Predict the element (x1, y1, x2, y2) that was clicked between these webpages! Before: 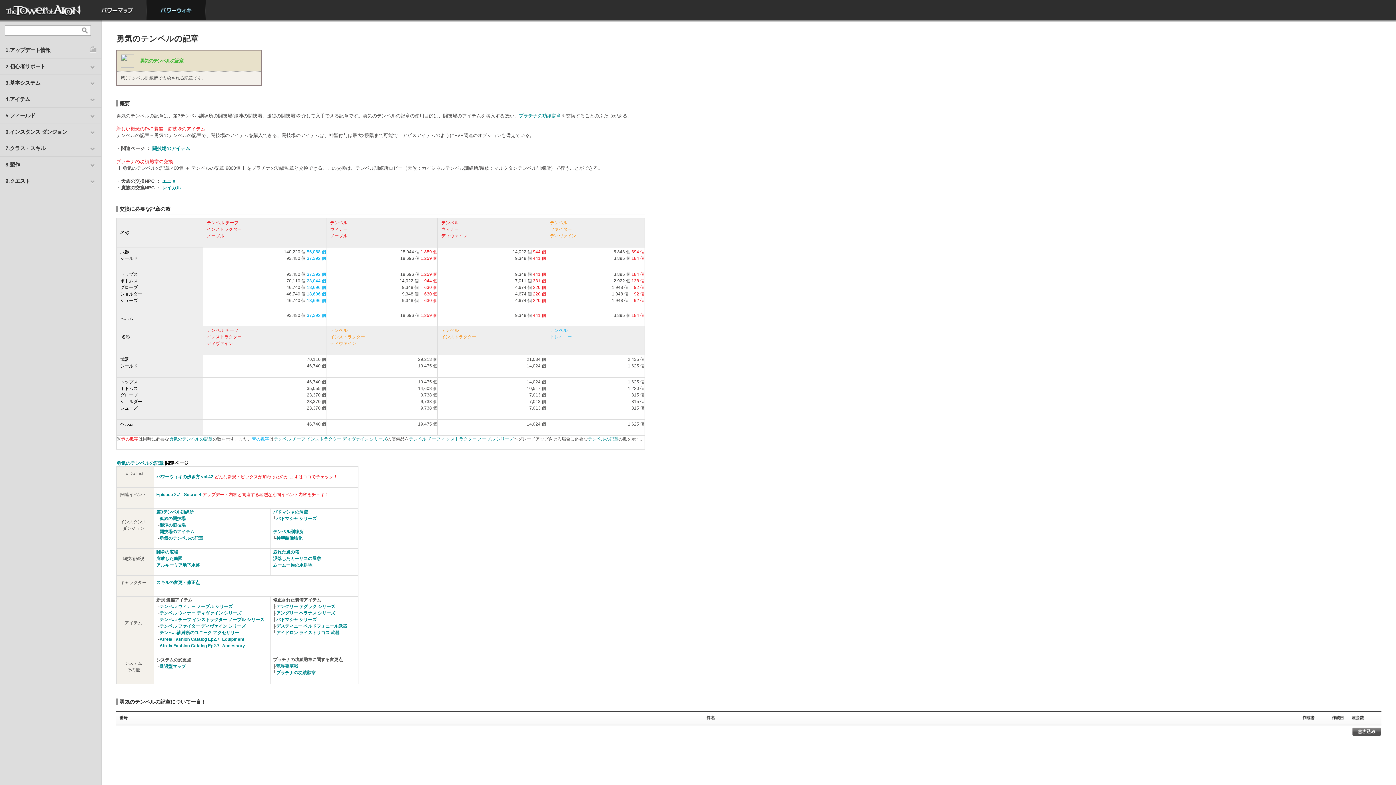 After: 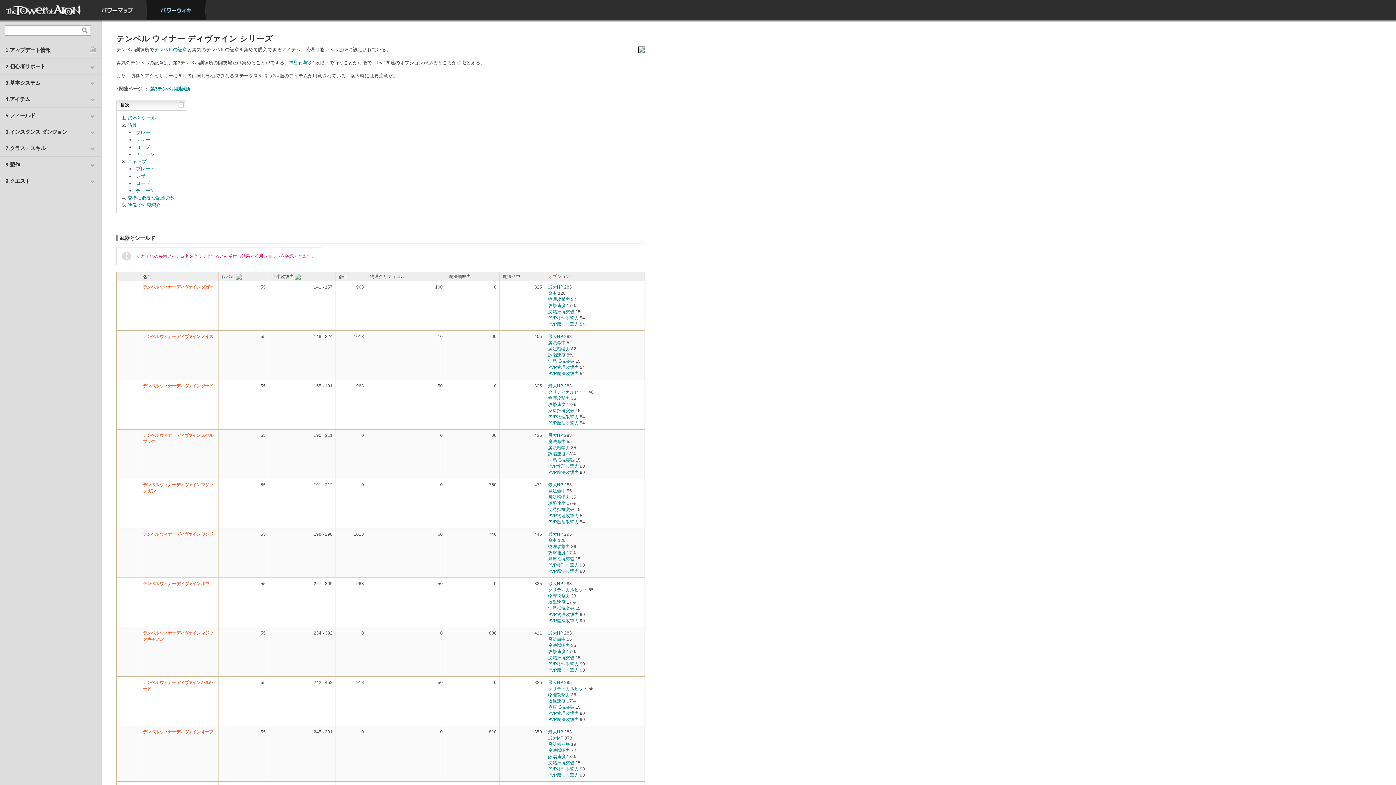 Action: bbox: (159, 610, 241, 616) label: テンペル ウィナー ディヴァイン シリーズ